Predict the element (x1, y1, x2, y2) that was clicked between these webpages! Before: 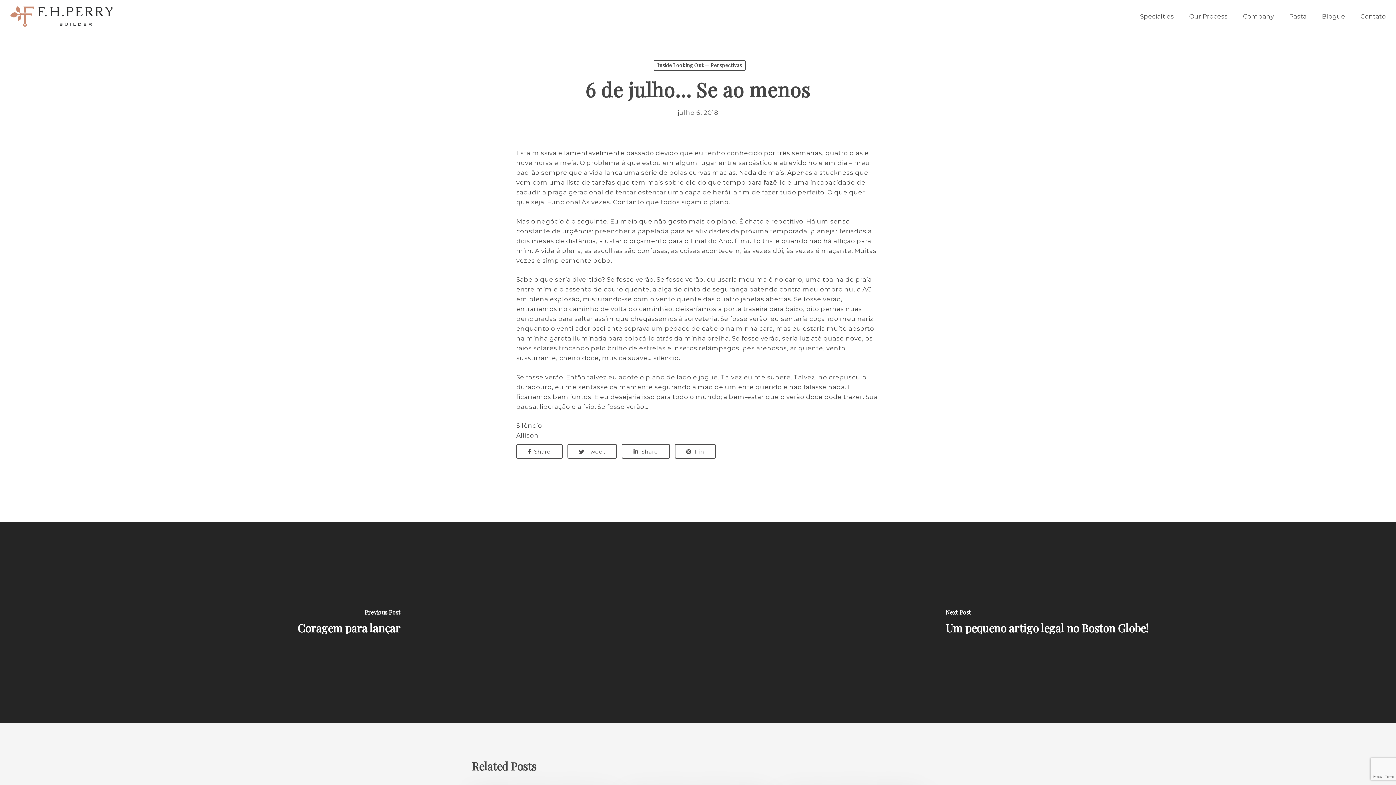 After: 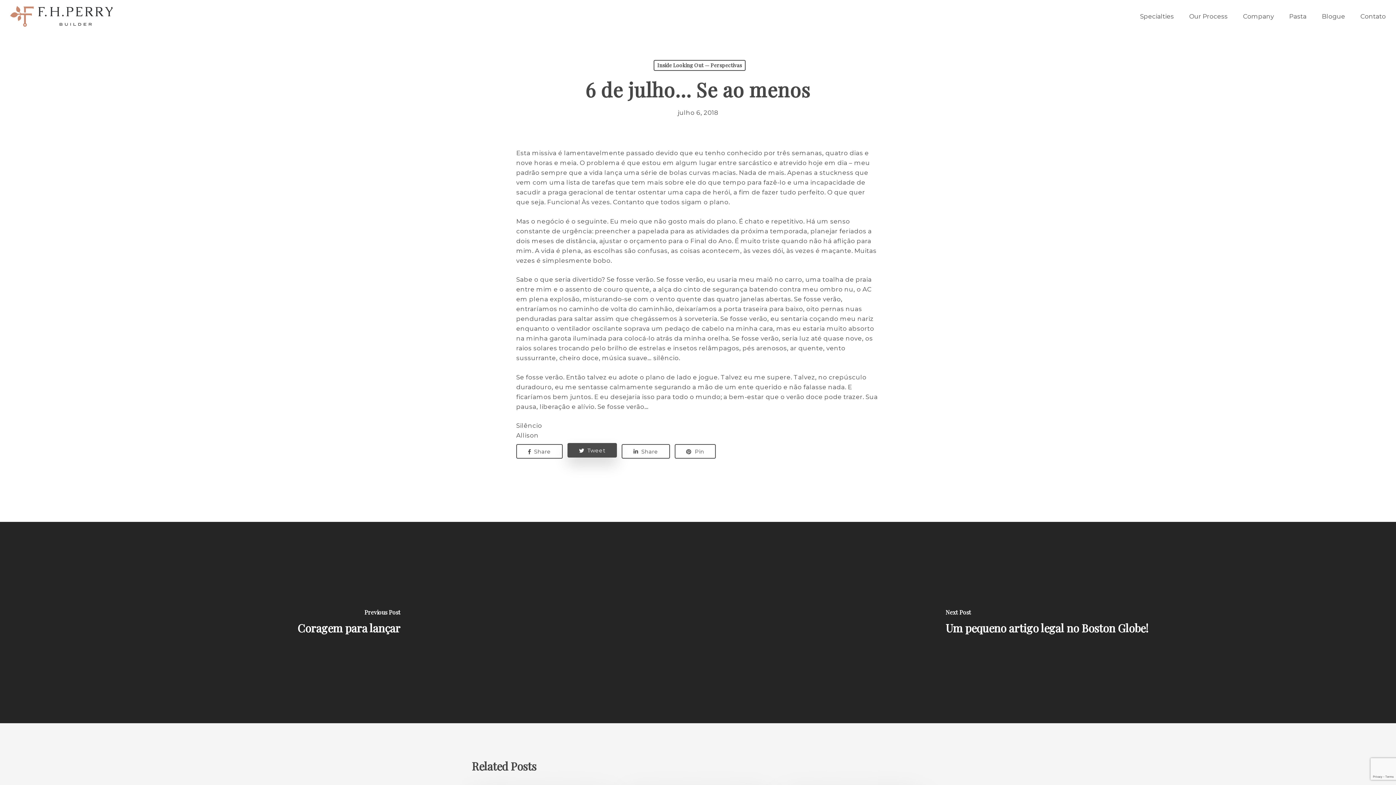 Action: label:  Tweet bbox: (567, 444, 617, 458)